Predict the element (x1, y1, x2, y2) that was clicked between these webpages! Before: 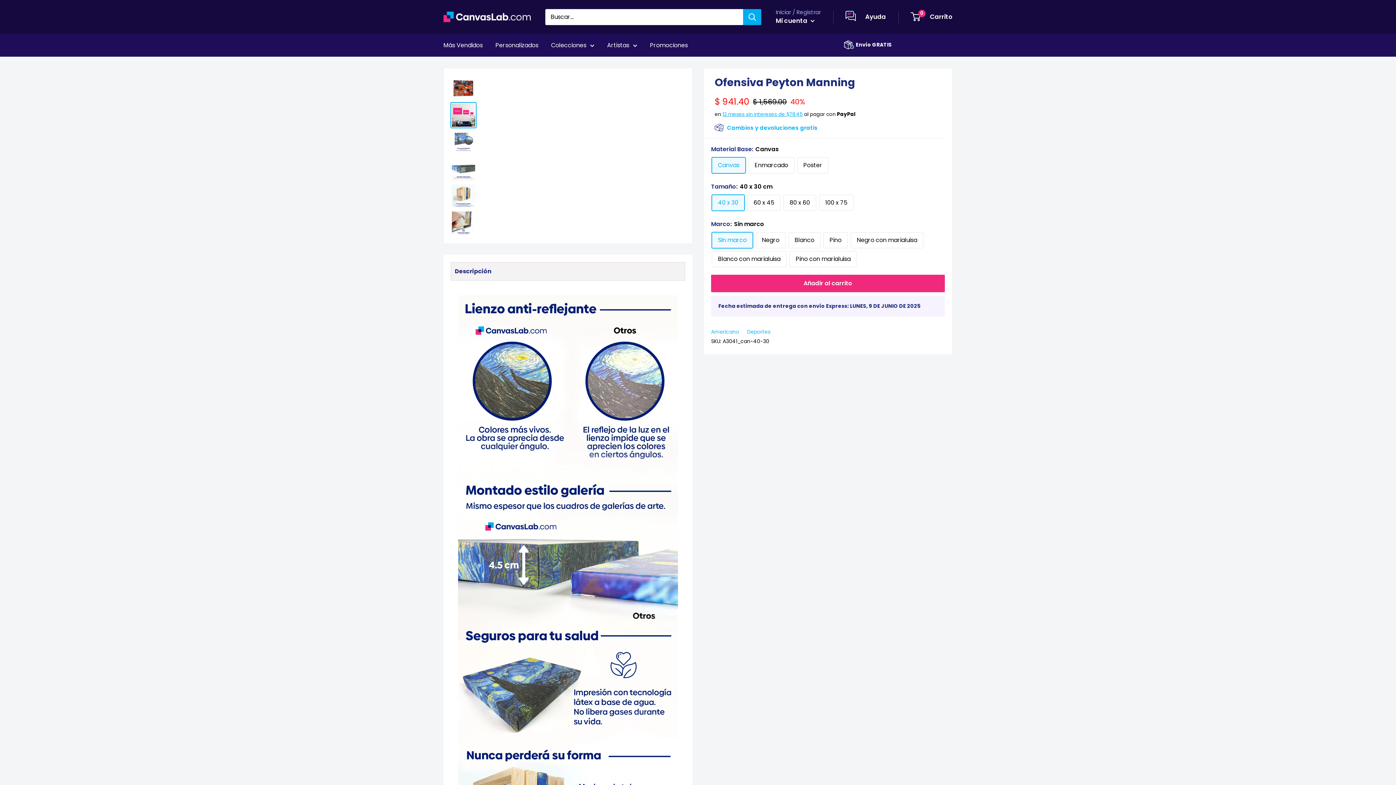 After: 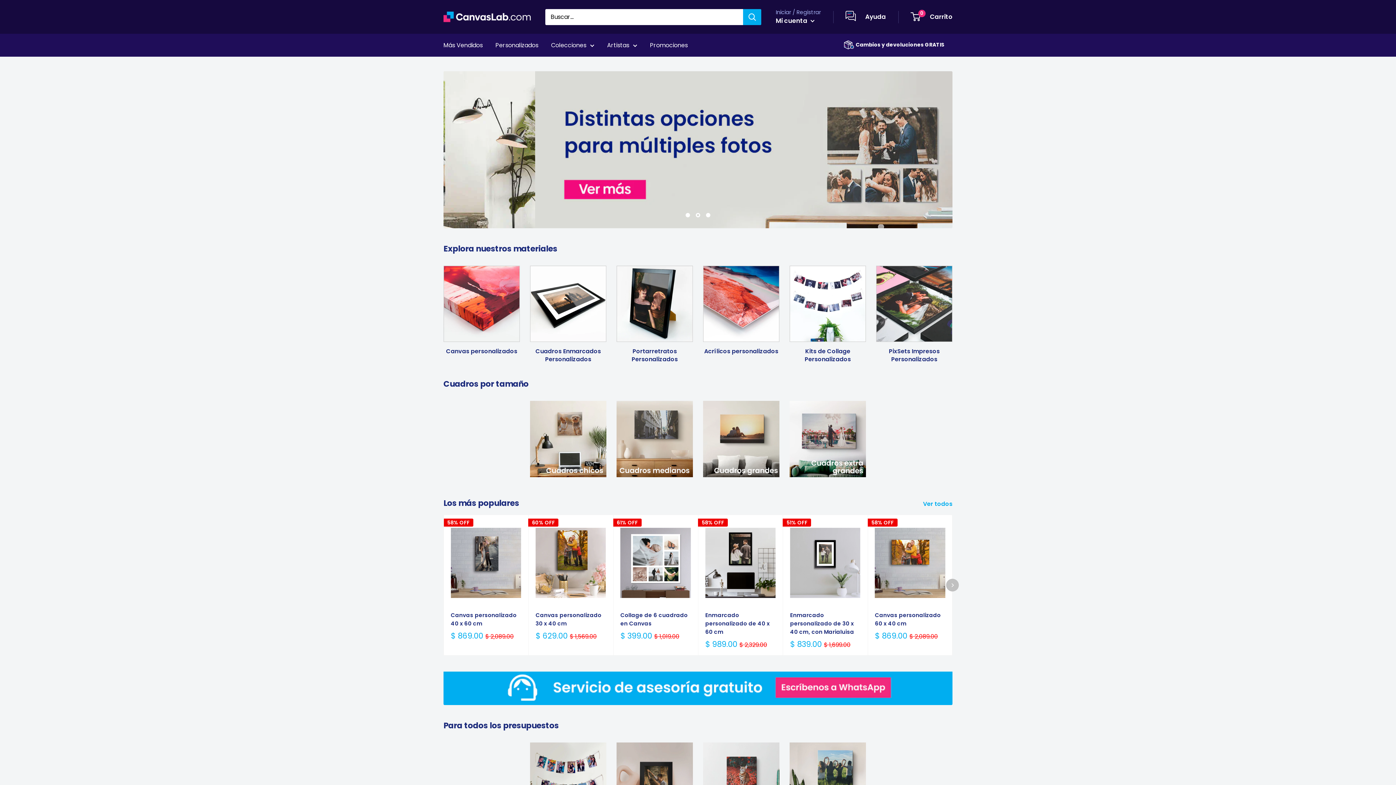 Action: label: Personalizados bbox: (495, 40, 538, 50)